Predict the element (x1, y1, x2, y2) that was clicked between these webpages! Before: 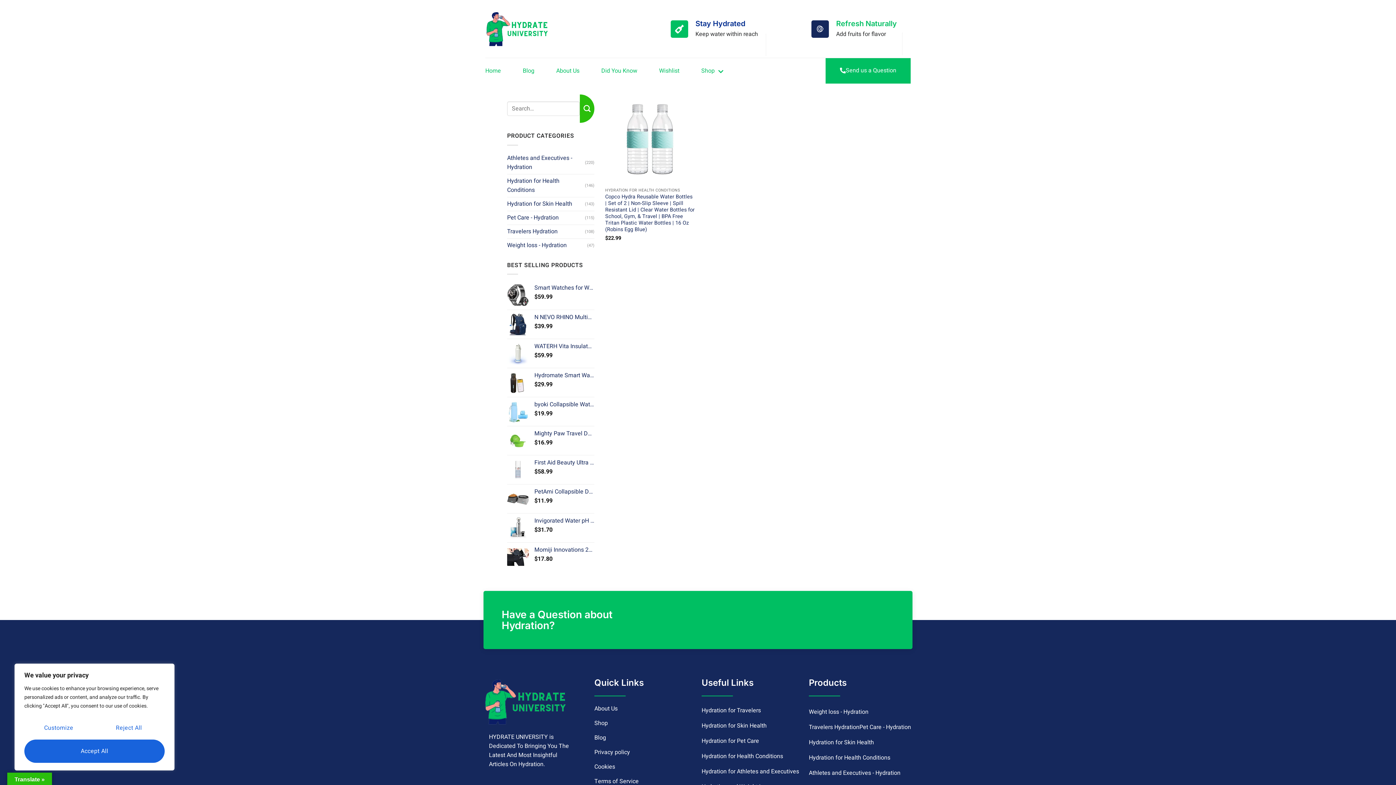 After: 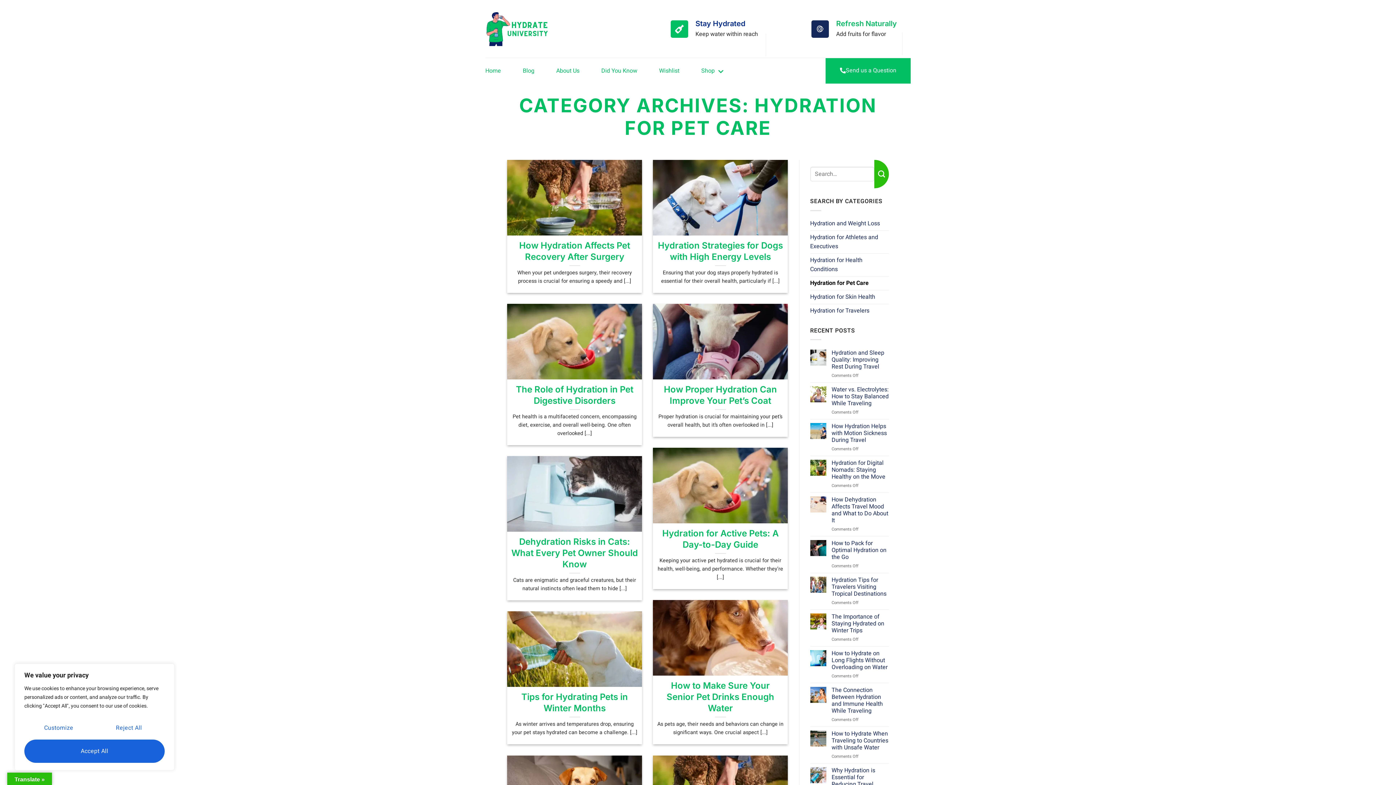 Action: label: Hydration for Pet Care bbox: (701, 736, 759, 746)